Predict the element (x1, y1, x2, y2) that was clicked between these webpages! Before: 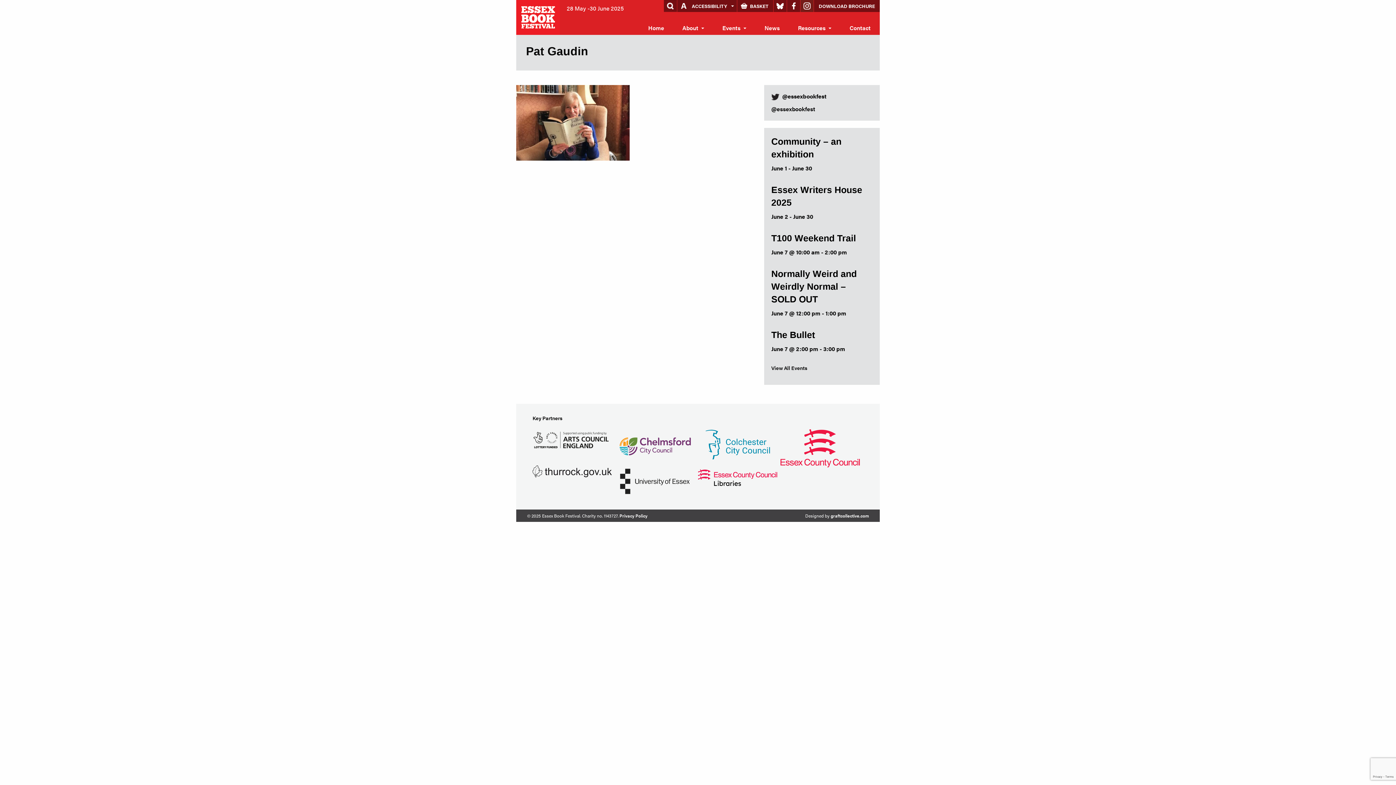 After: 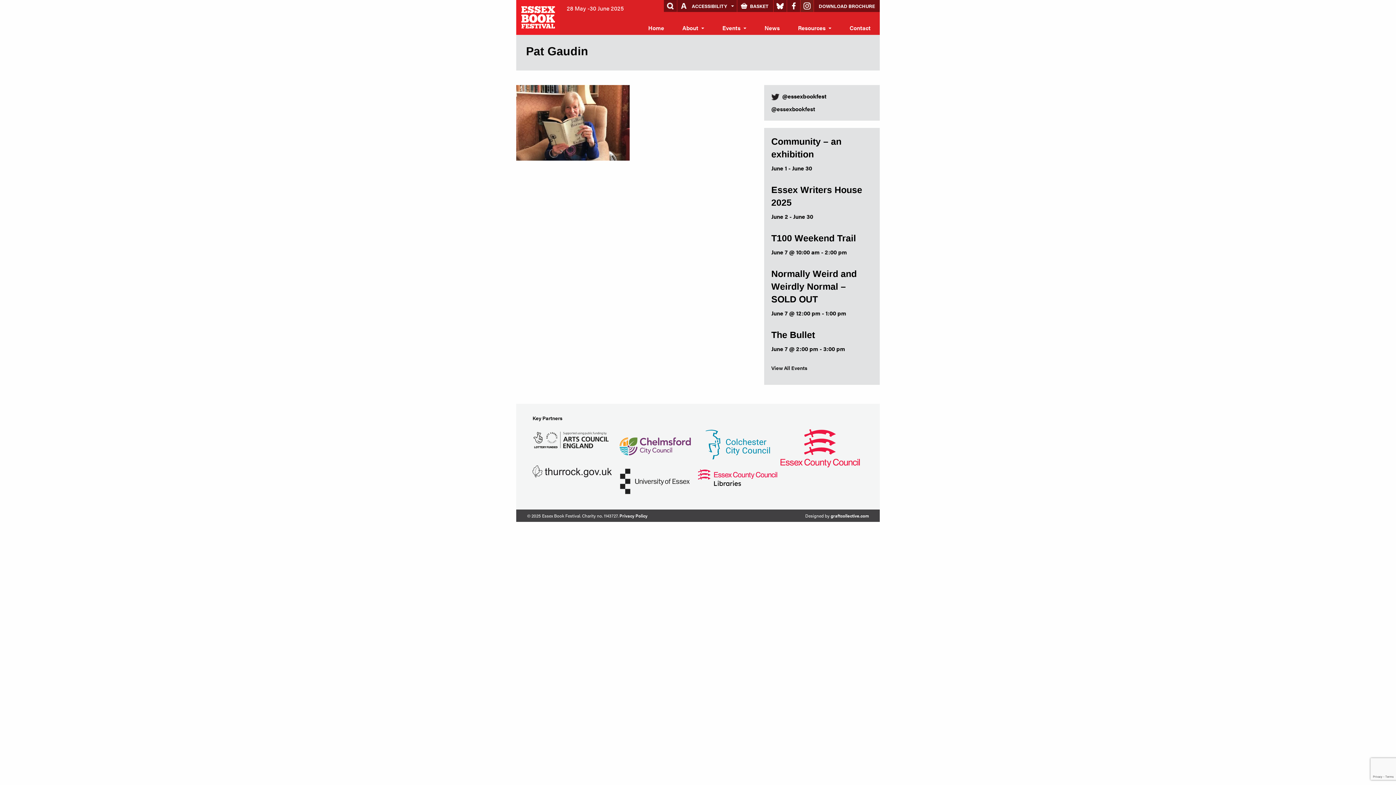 Action: label: graftcollective.com bbox: (830, 512, 869, 519)